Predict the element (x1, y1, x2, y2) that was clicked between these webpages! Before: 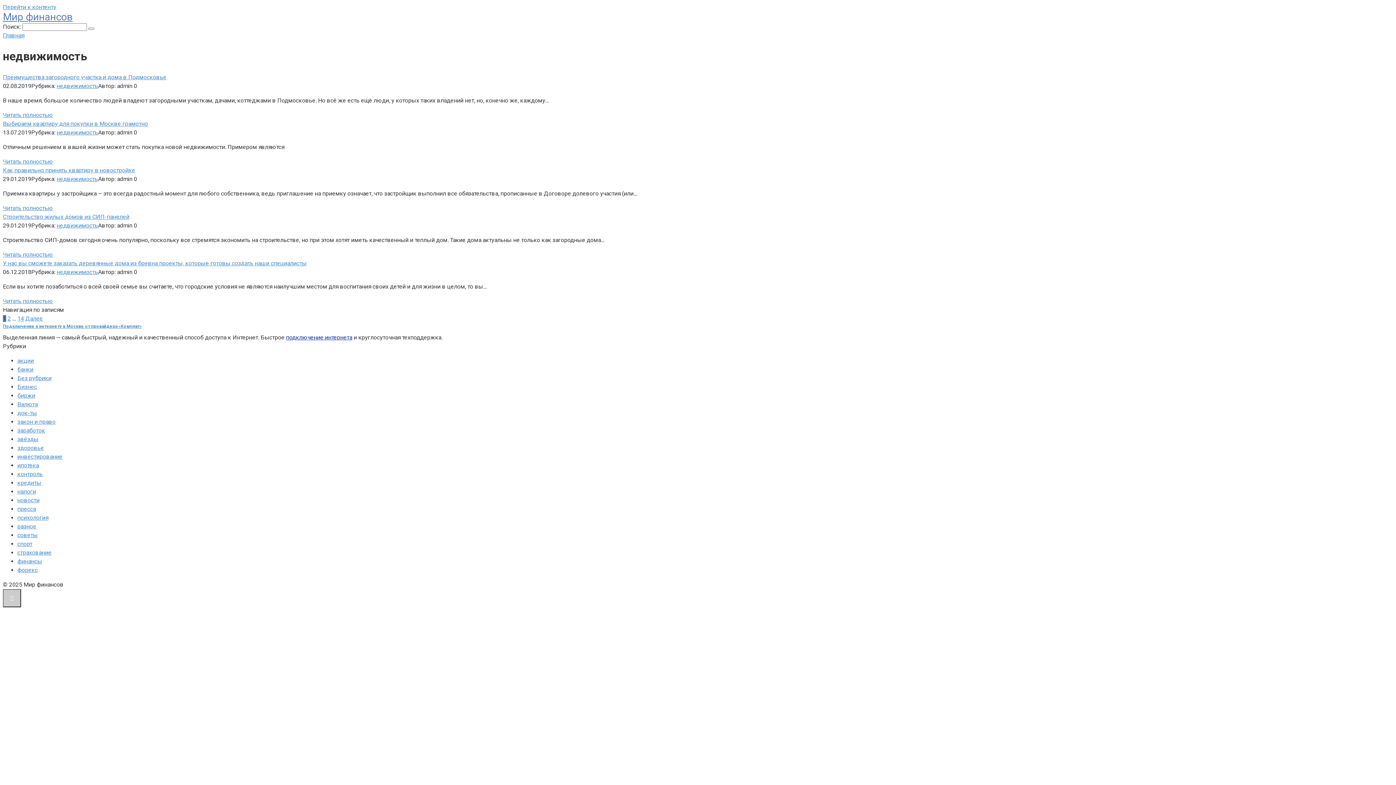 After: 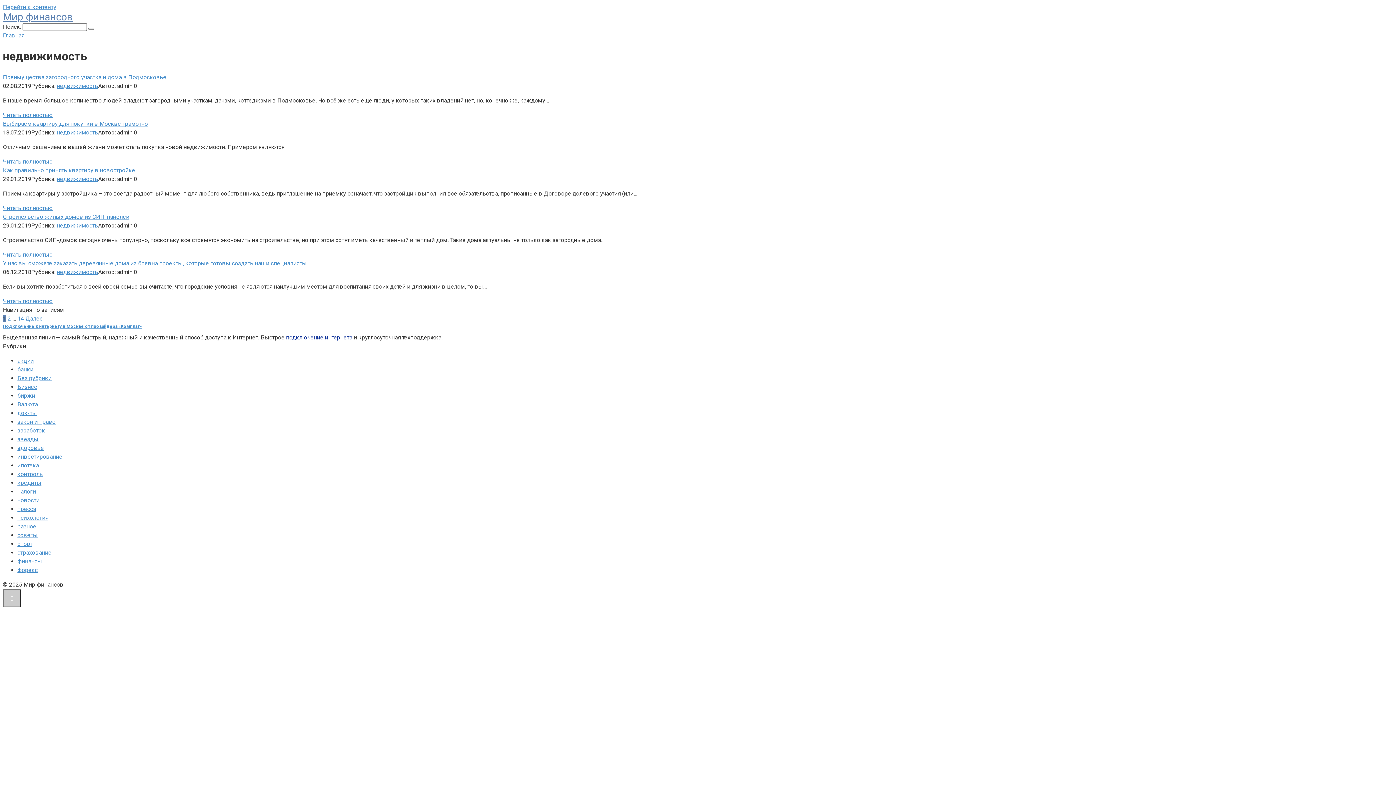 Action: label: недвижимость bbox: (56, 268, 98, 275)